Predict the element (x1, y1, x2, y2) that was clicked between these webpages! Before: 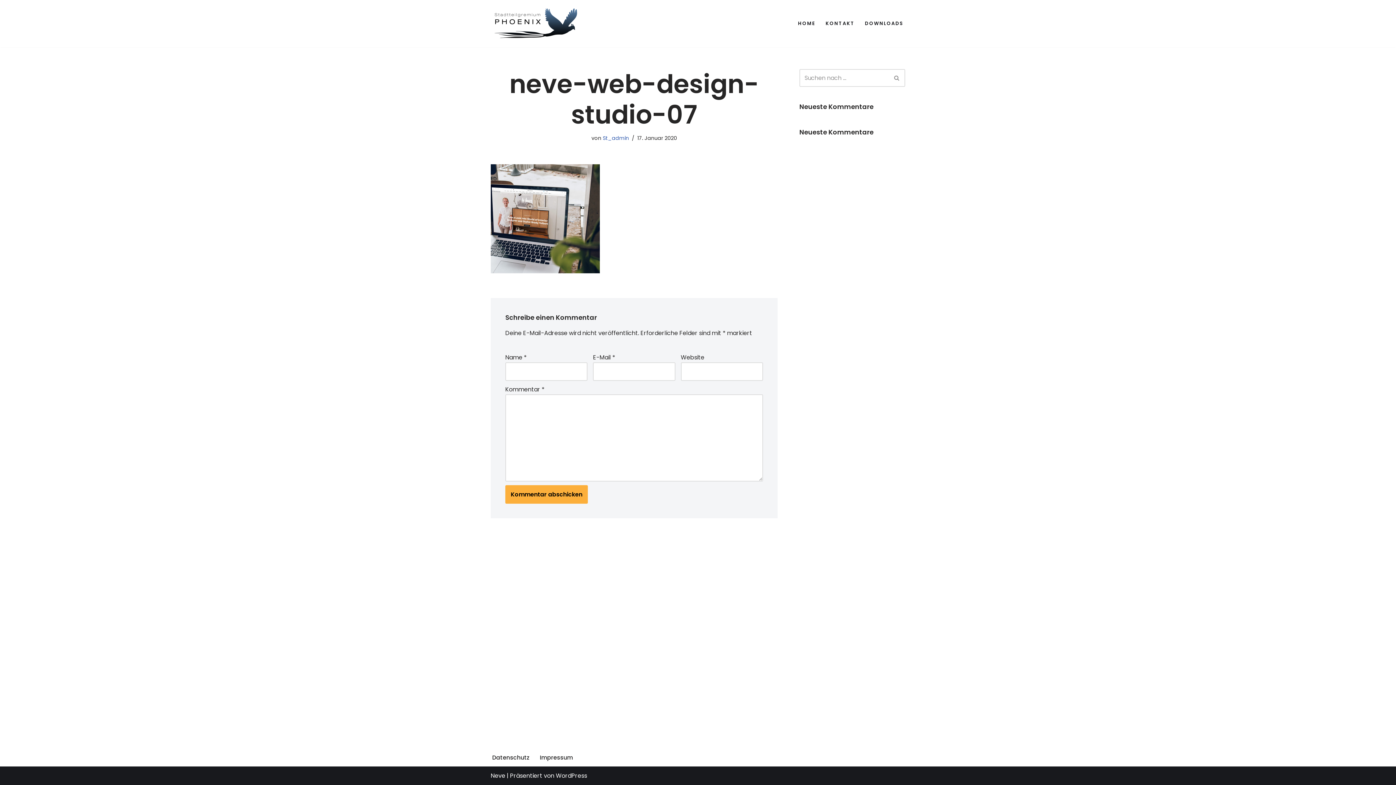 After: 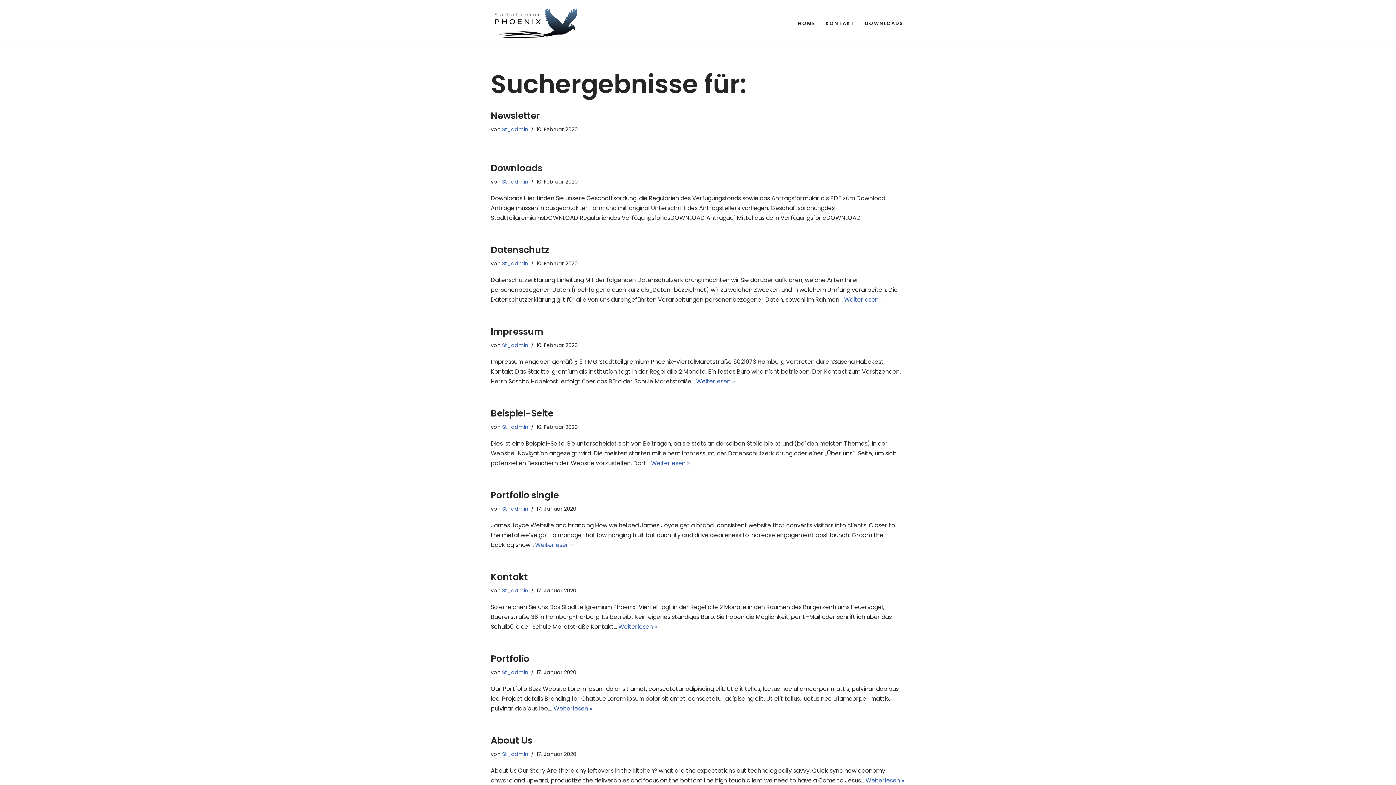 Action: bbox: (889, 68, 905, 86) label: Suchfeld